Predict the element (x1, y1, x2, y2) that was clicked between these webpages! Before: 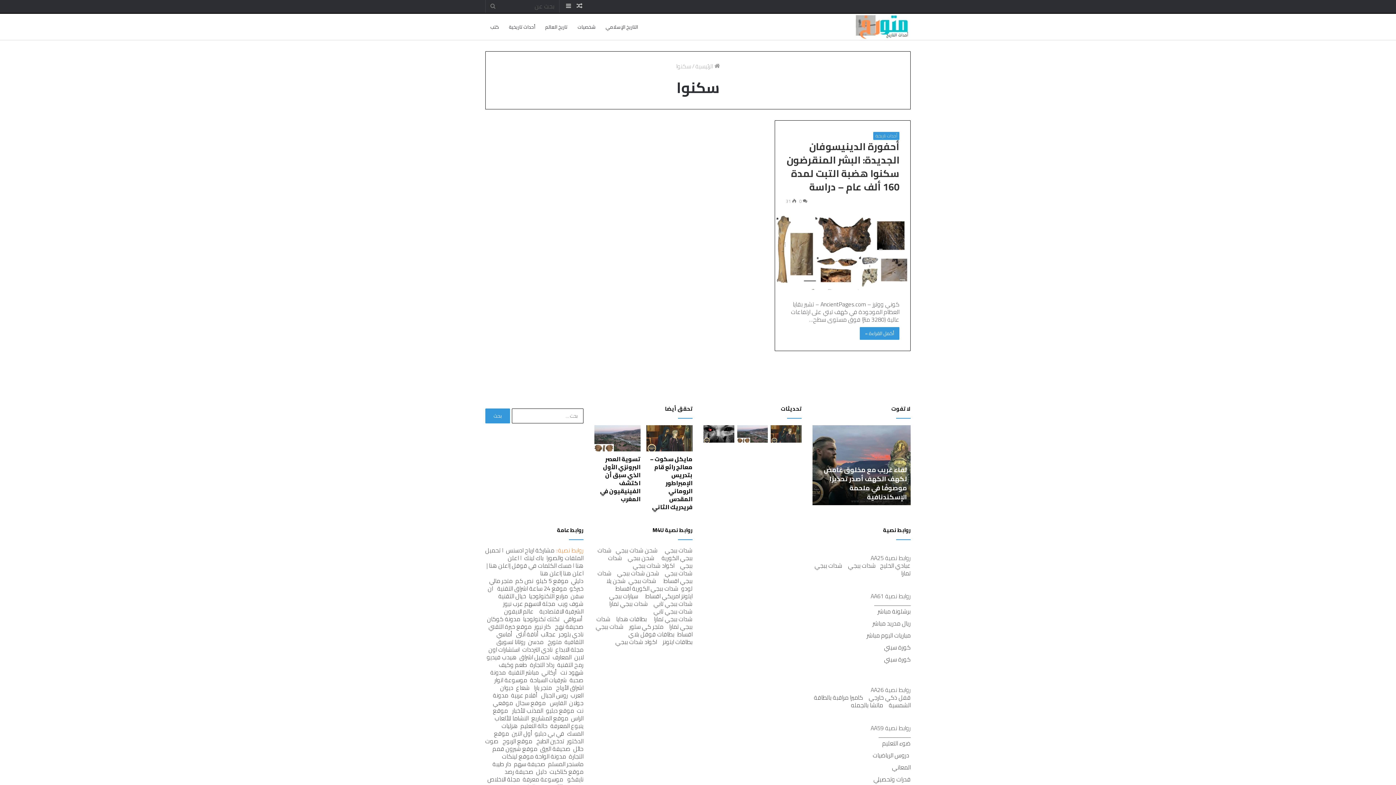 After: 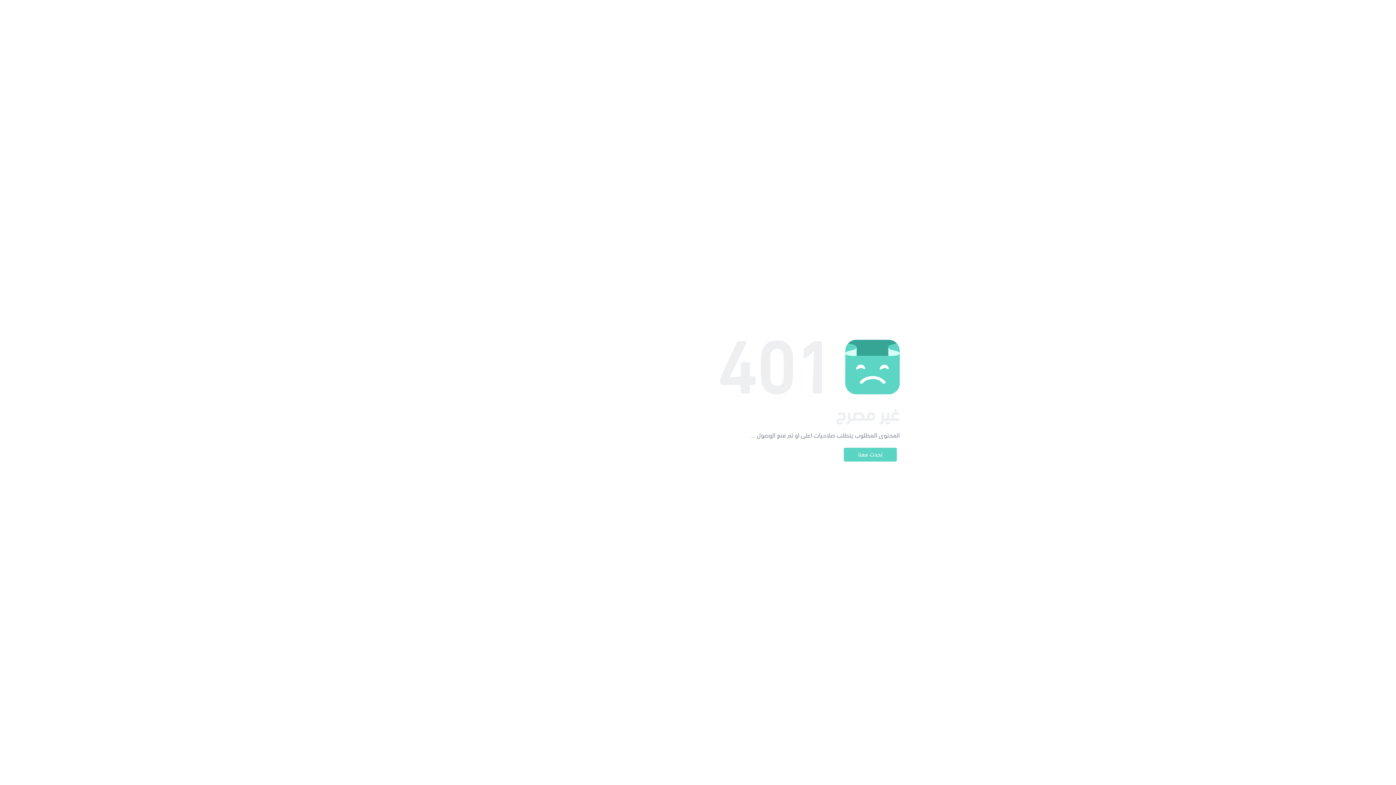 Action: bbox: (512, 560, 571, 571) label: مسك الكلمات في قوقل